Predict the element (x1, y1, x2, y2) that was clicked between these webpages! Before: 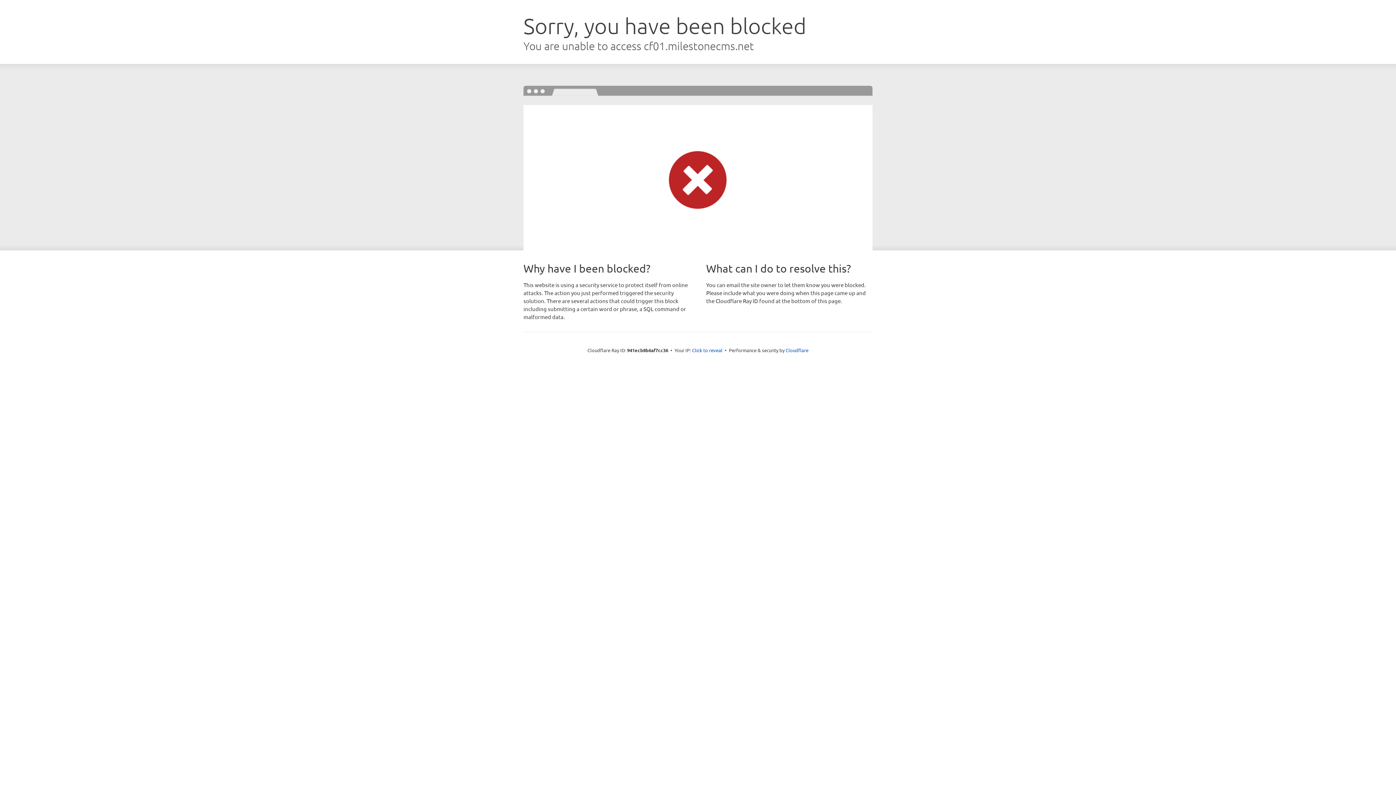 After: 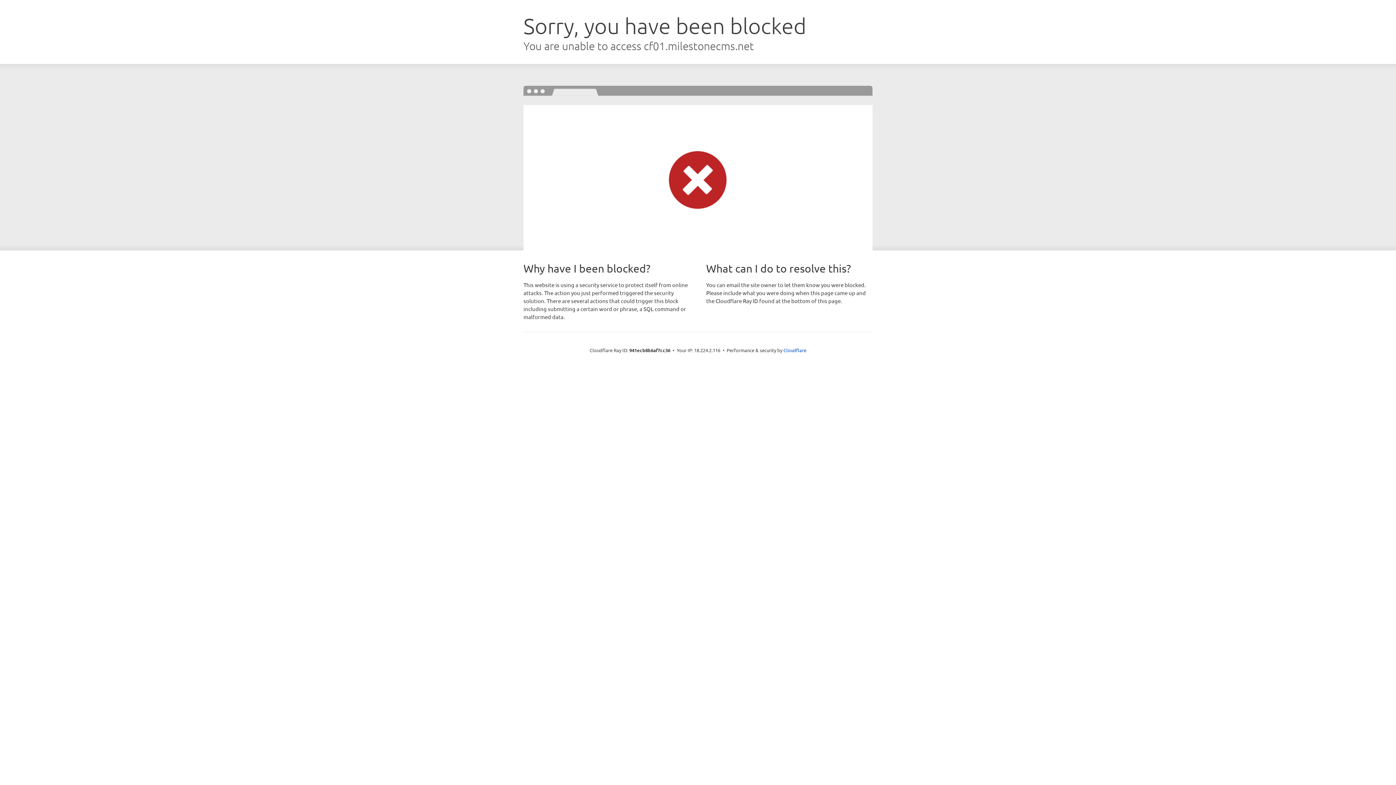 Action: bbox: (692, 346, 722, 353) label: Click to reveal